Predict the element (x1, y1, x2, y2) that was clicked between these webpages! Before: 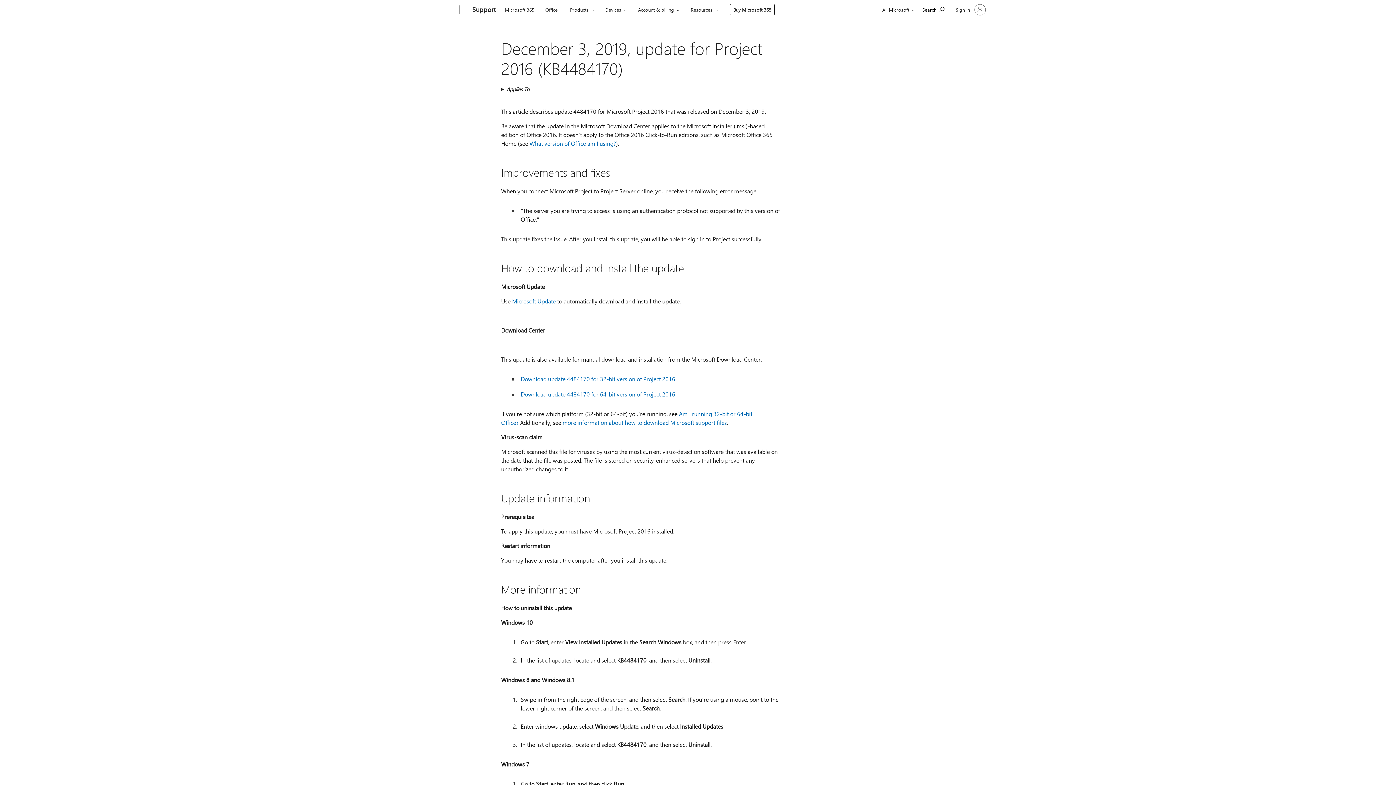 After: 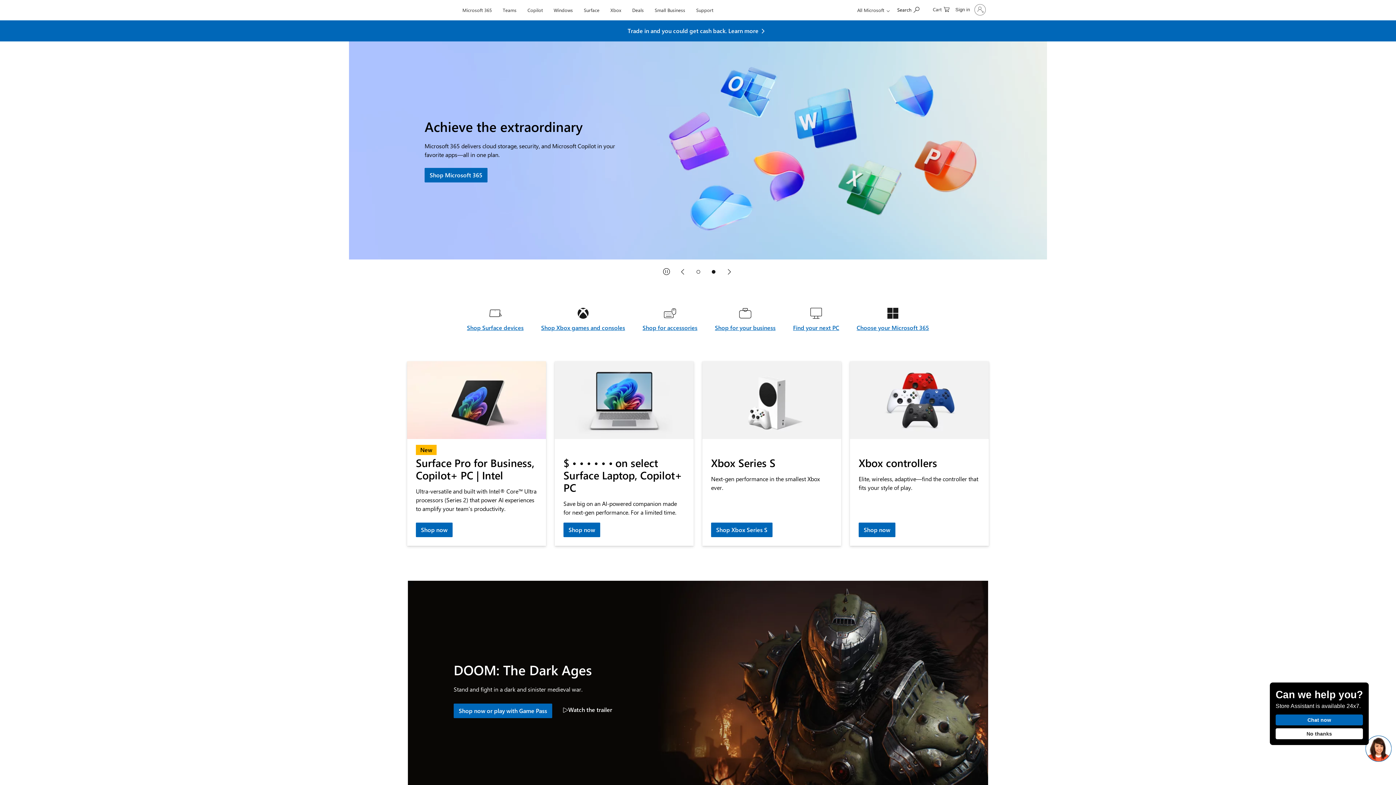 Action: label: Microsoft bbox: (407, 0, 457, 20)